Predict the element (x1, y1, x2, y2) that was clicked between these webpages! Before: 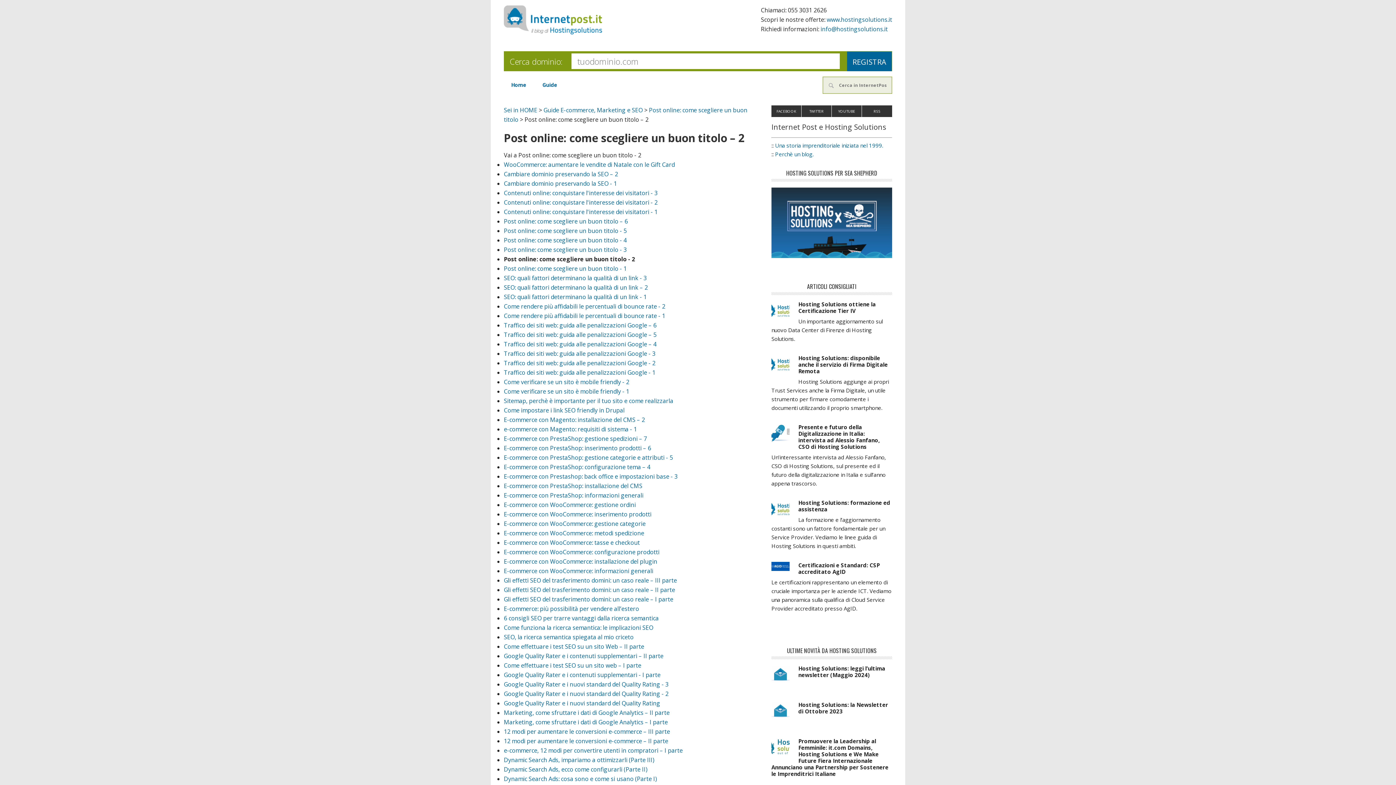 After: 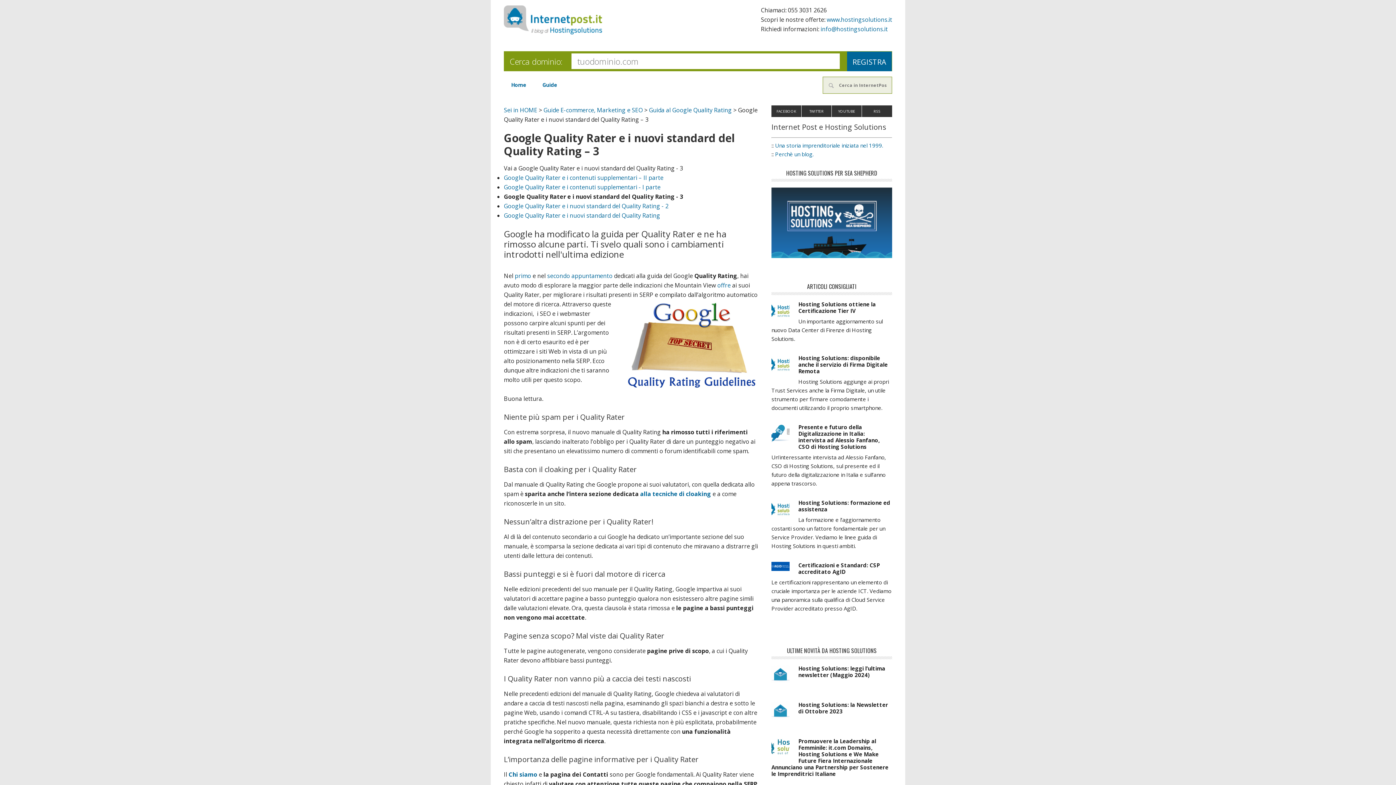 Action: label: Google Quality Rater e i nuovi standard del Quality Rating - 3 bbox: (504, 680, 668, 688)